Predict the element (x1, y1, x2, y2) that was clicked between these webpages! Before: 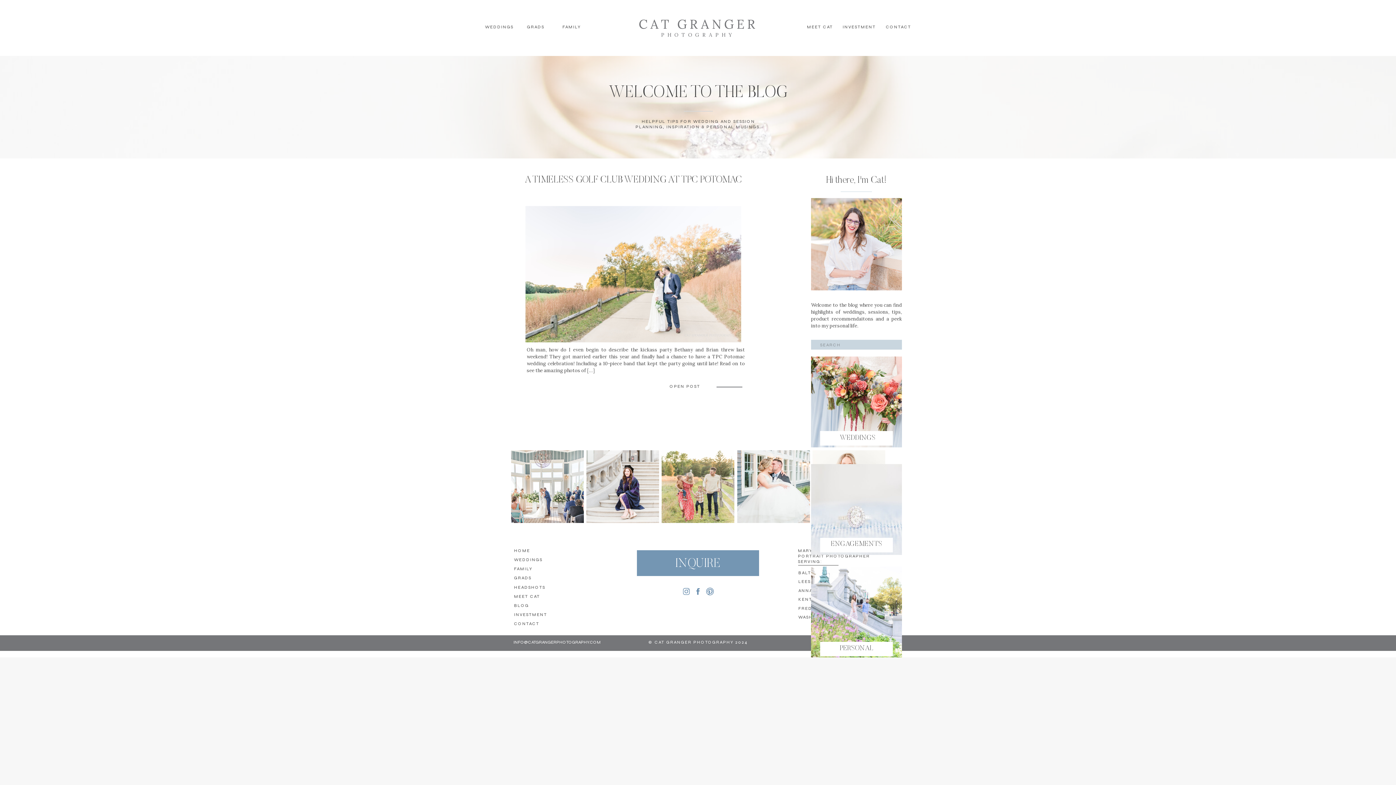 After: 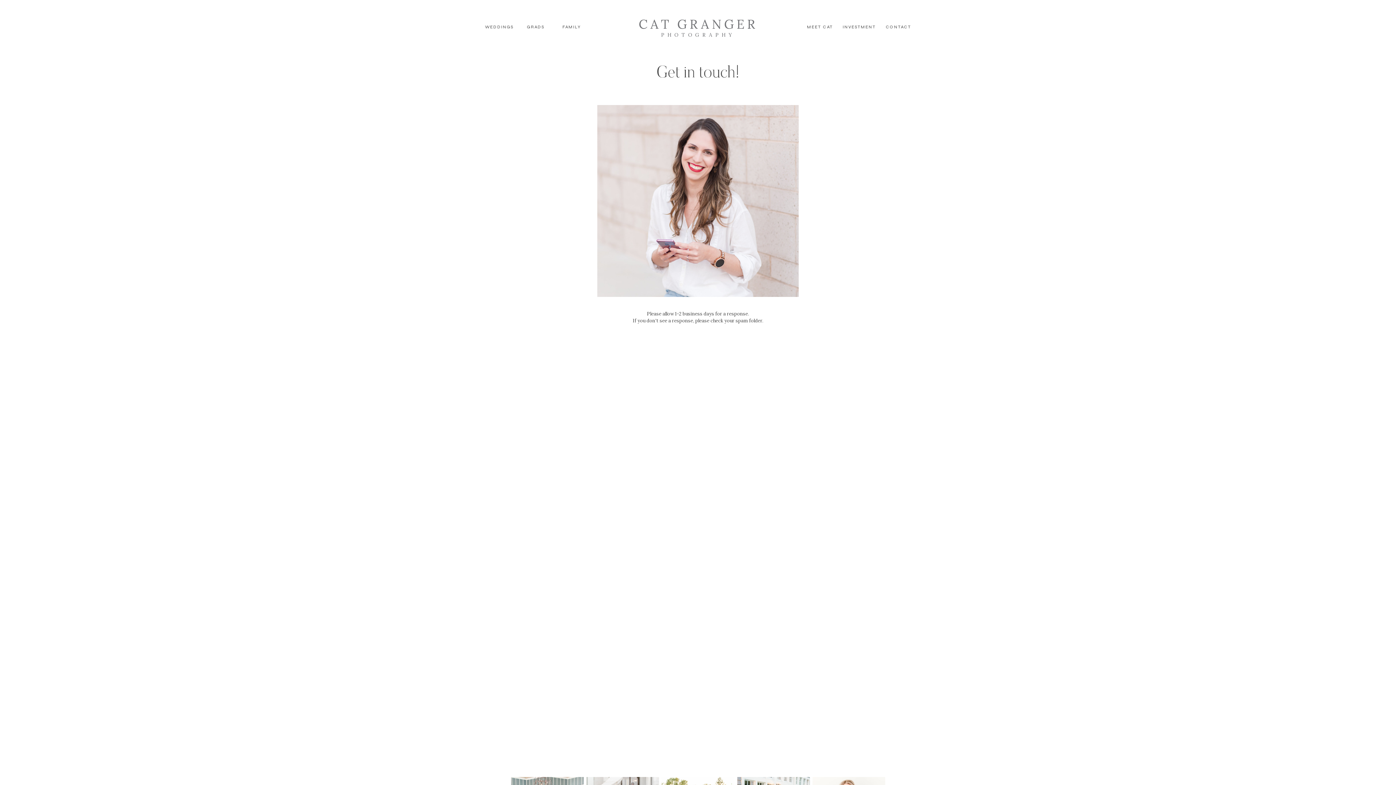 Action: label: CONTACT bbox: (881, 24, 916, 31)